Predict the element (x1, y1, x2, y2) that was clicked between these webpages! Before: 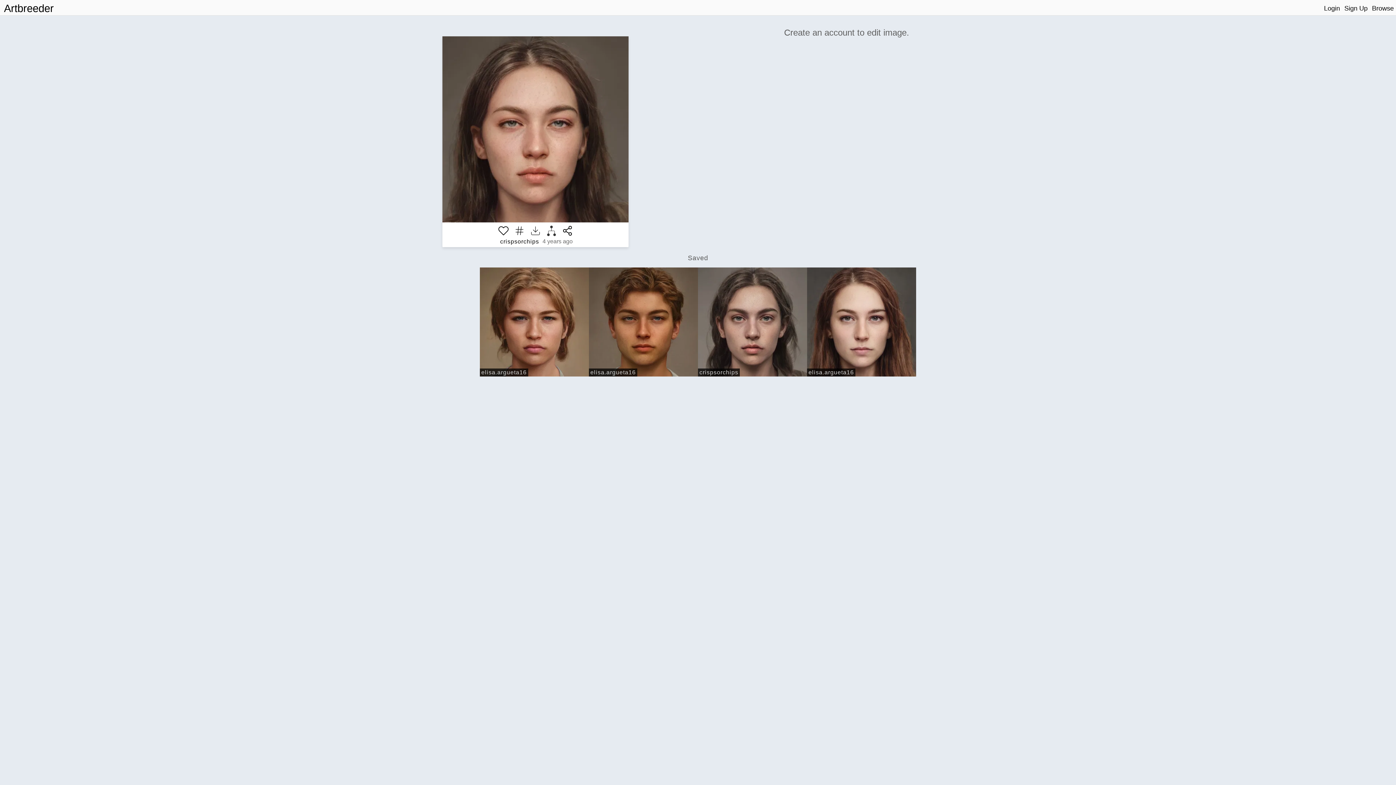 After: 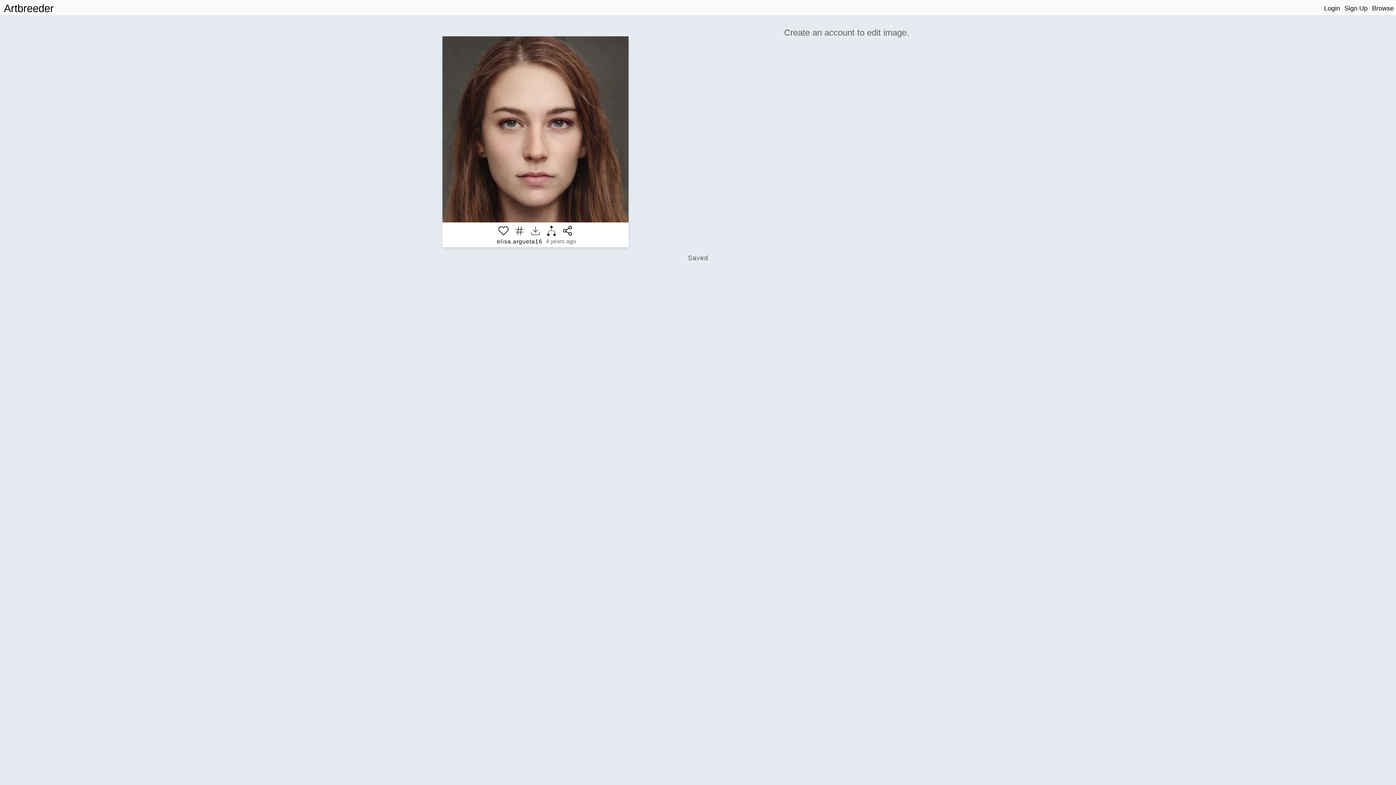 Action: bbox: (807, 267, 916, 376)